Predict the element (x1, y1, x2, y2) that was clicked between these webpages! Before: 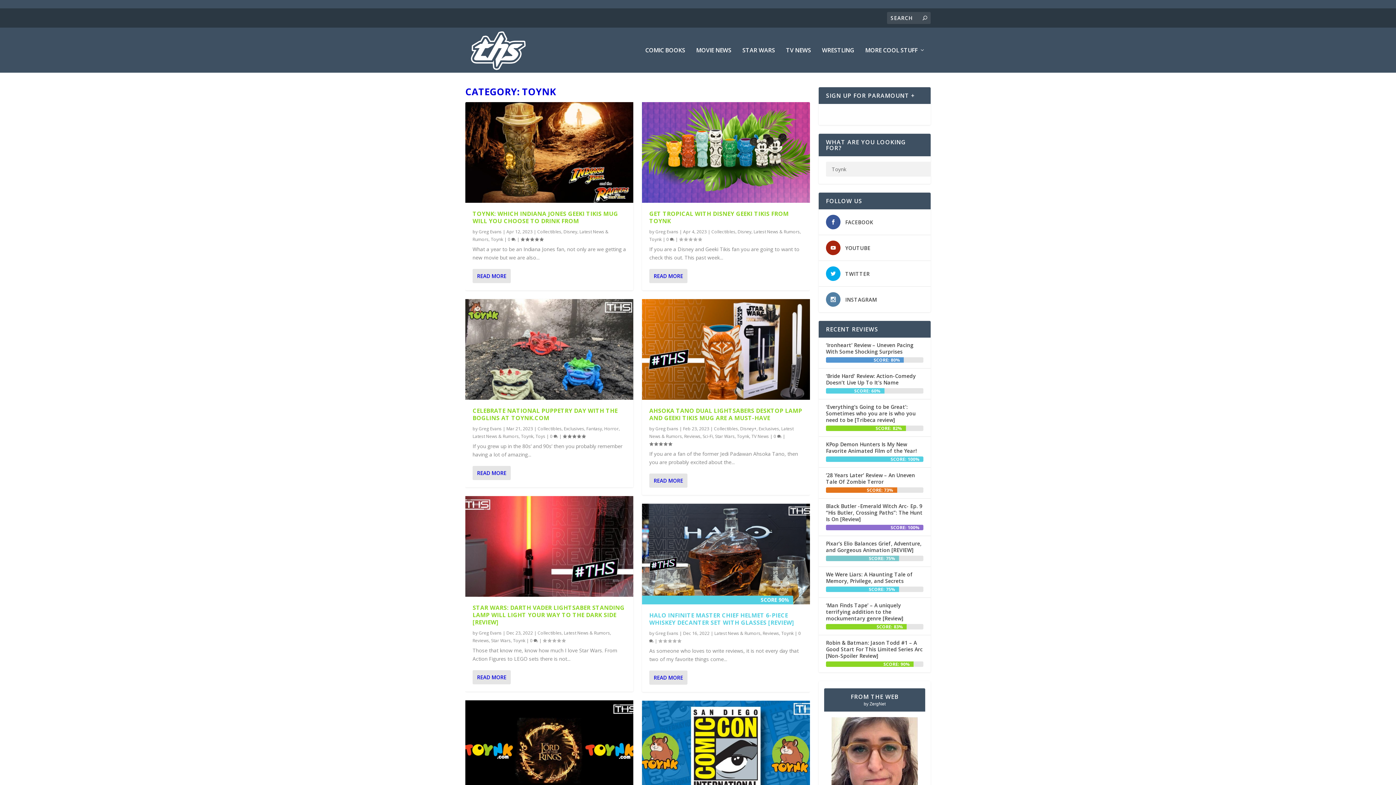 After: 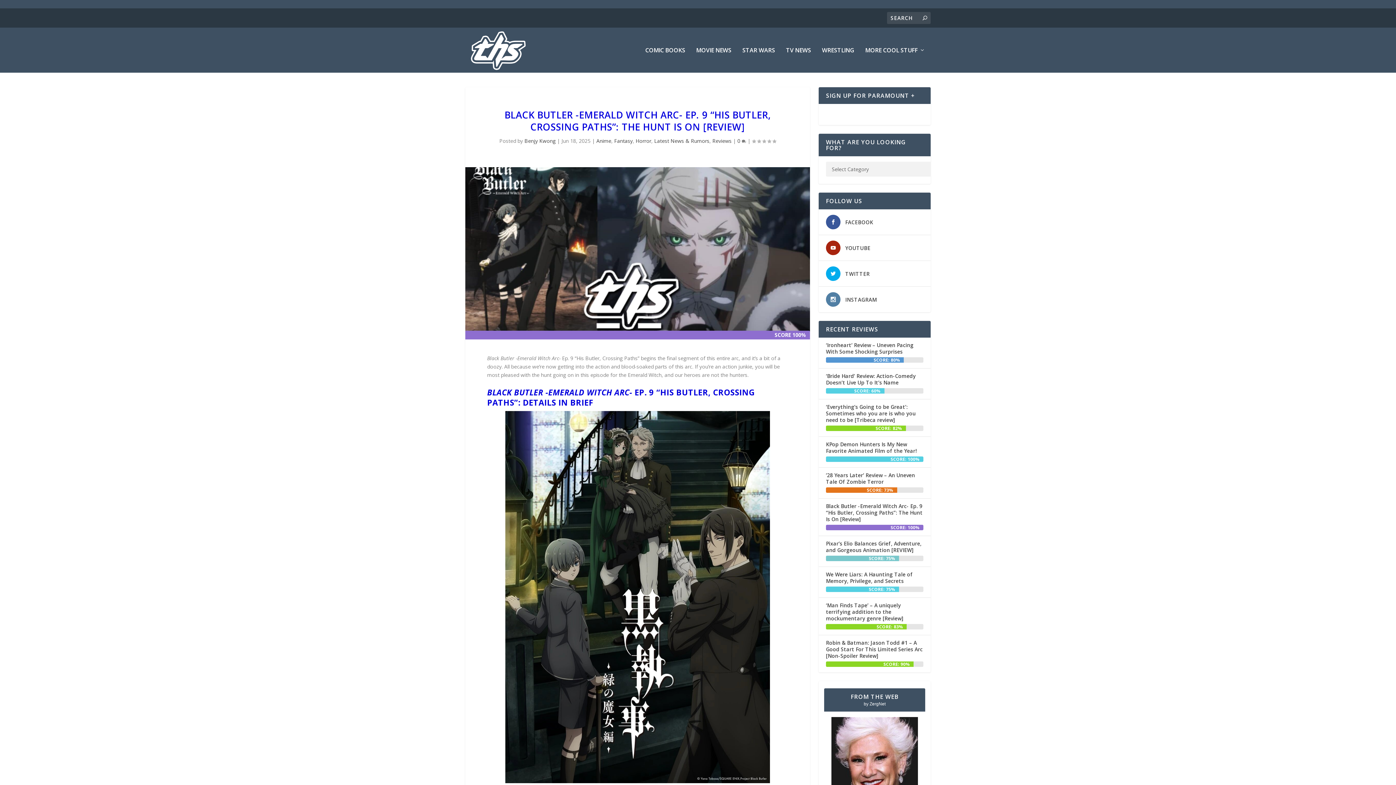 Action: label: Black Butler -Emerald Witch Arc- Ep. 9 “His Butler, Crossing Paths”: The Hunt Is On [Review] bbox: (826, 502, 923, 524)